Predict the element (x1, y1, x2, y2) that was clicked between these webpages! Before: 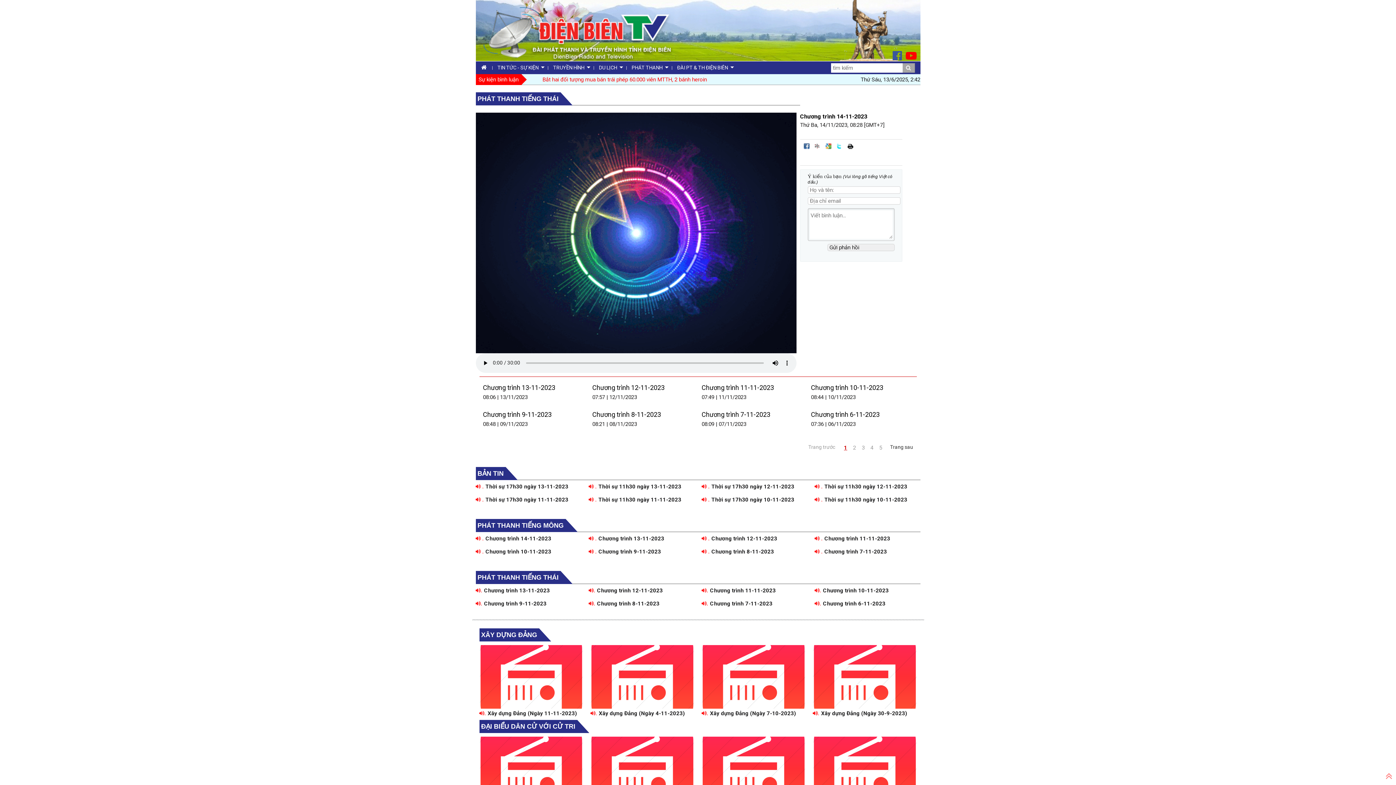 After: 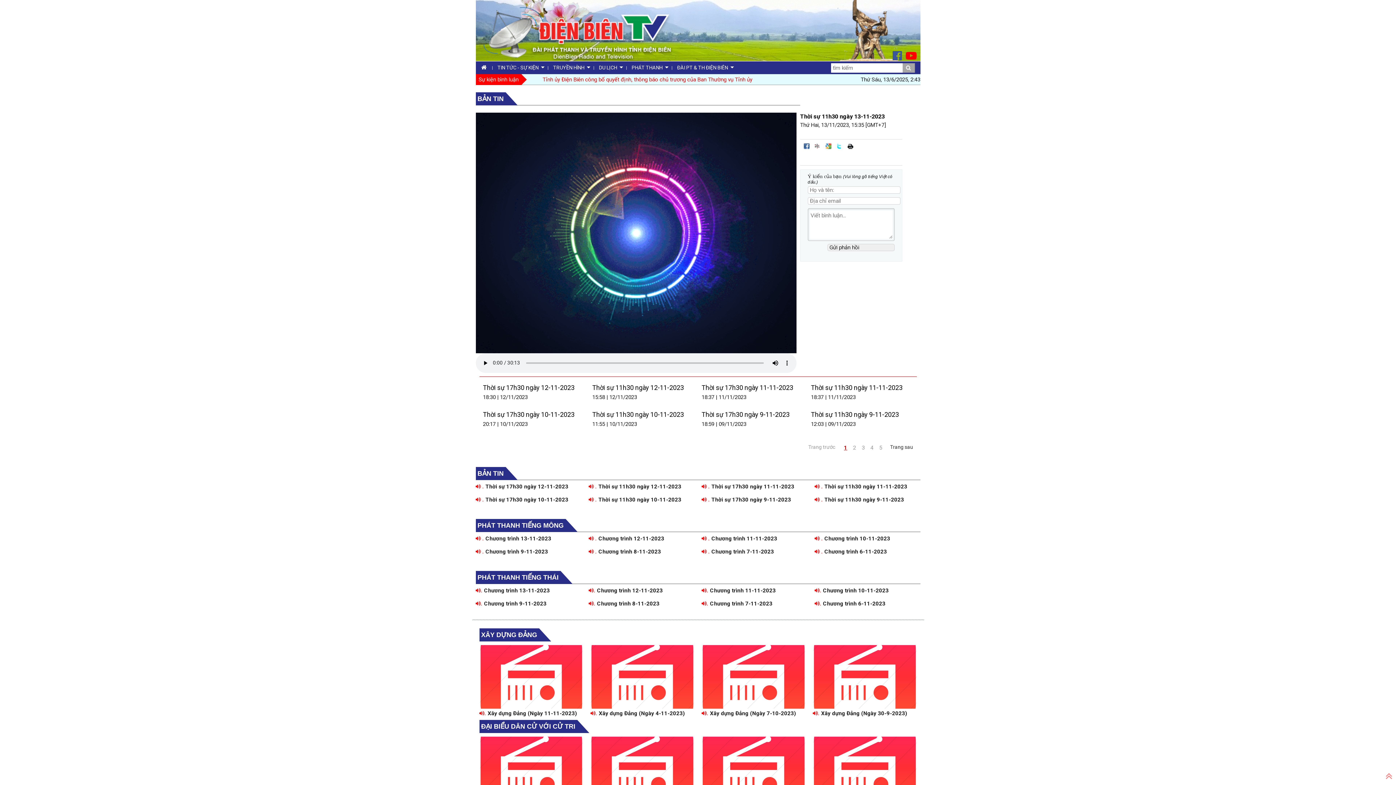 Action: bbox: (588, 483, 681, 490) label:  .Thời sự 11h30 ngày 13-11-2023